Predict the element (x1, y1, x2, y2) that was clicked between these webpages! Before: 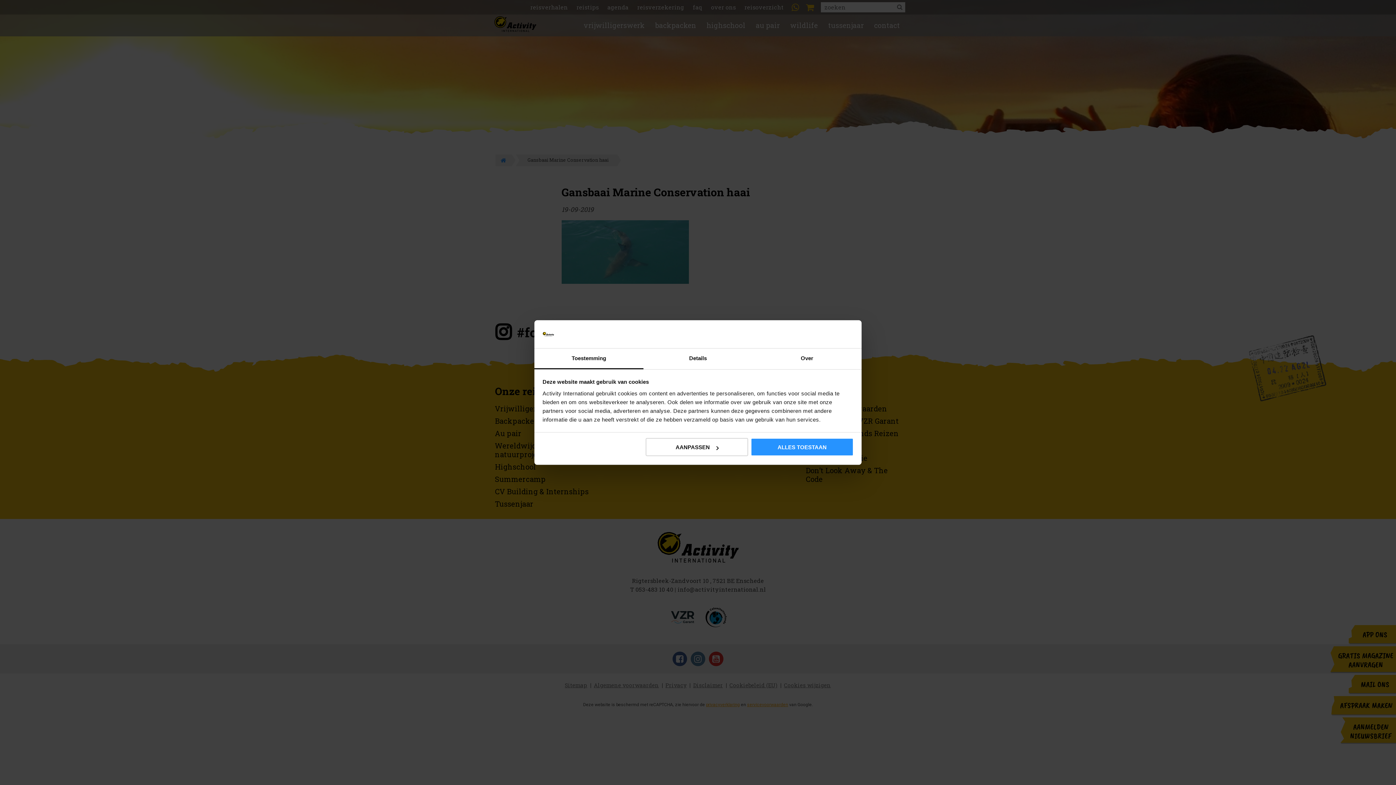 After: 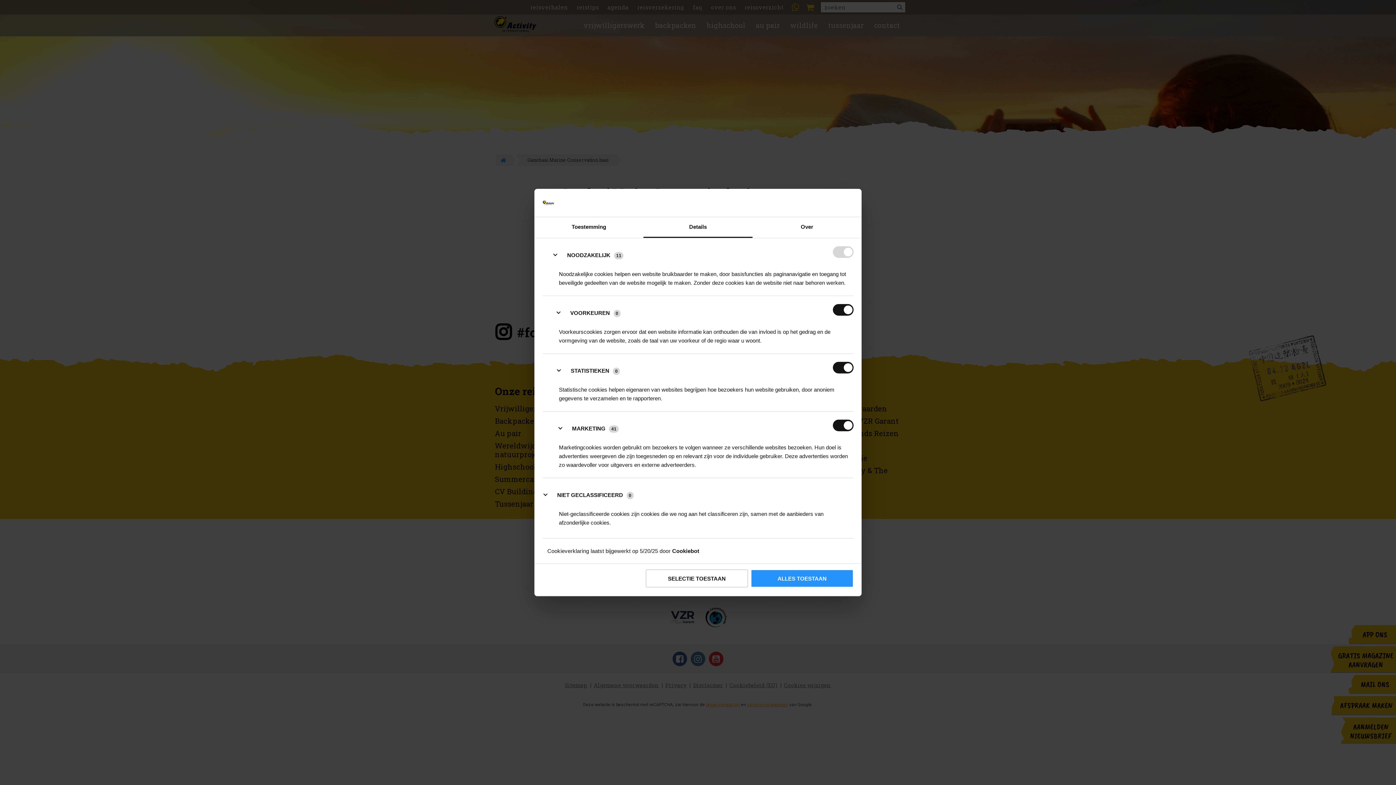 Action: label: AANPASSEN bbox: (645, 438, 748, 456)